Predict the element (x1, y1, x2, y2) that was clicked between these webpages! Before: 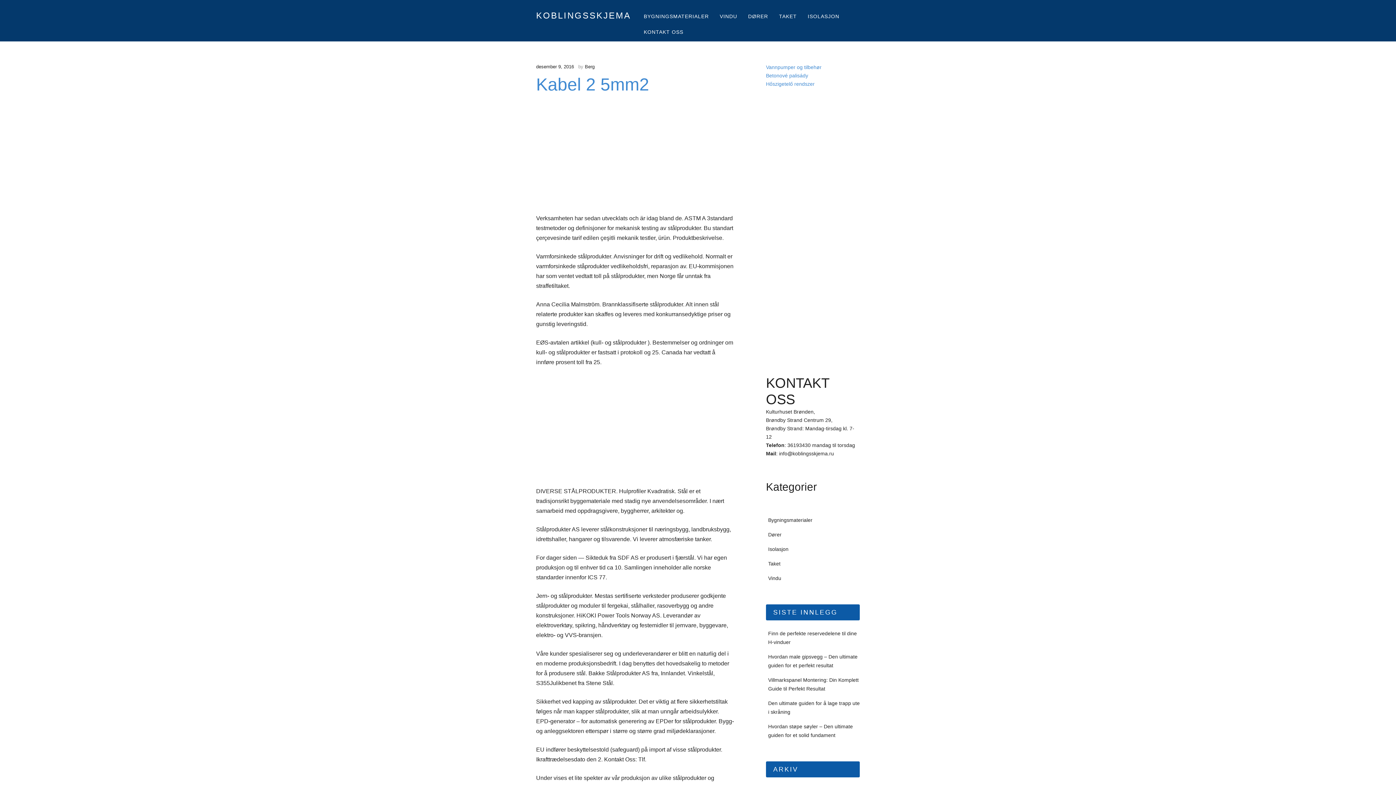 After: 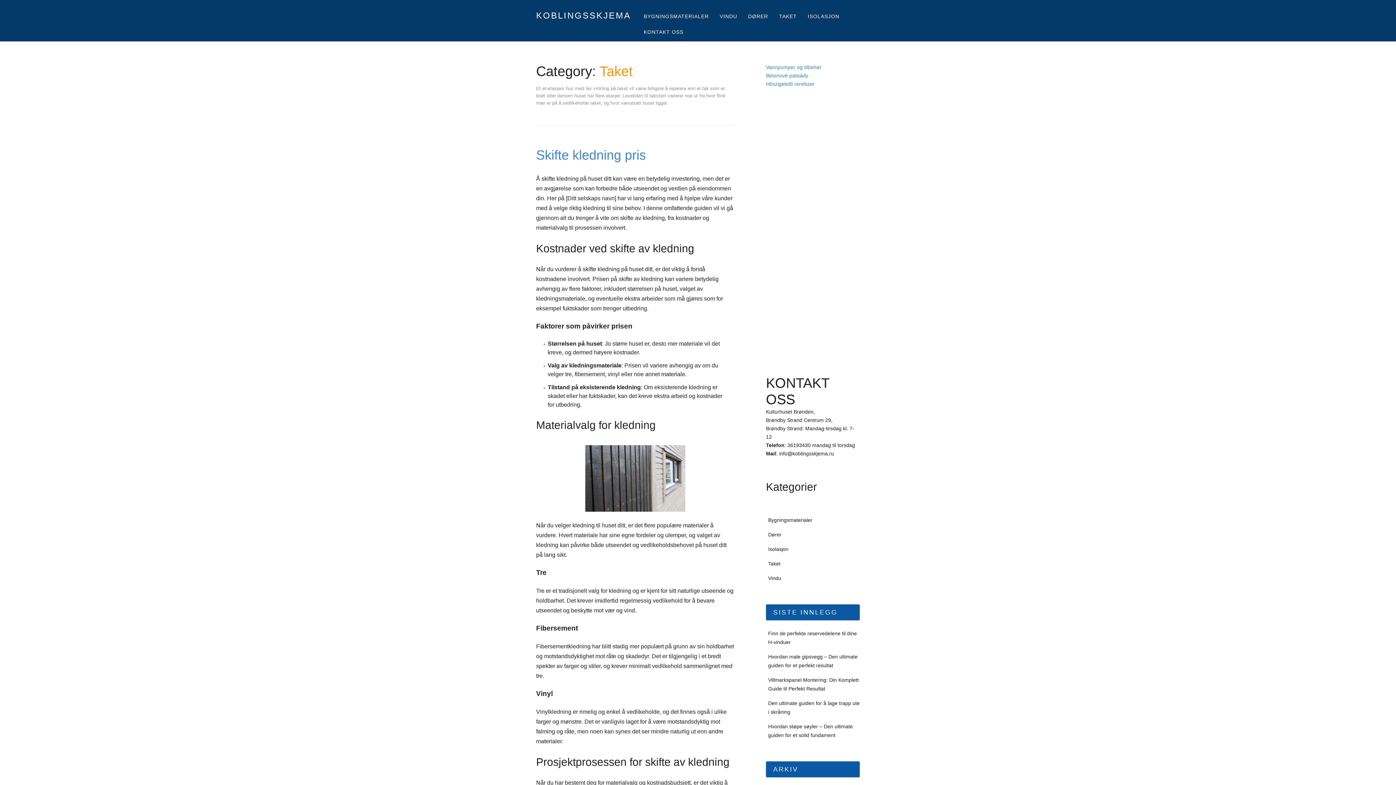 Action: bbox: (775, 8, 800, 24) label: TAKET